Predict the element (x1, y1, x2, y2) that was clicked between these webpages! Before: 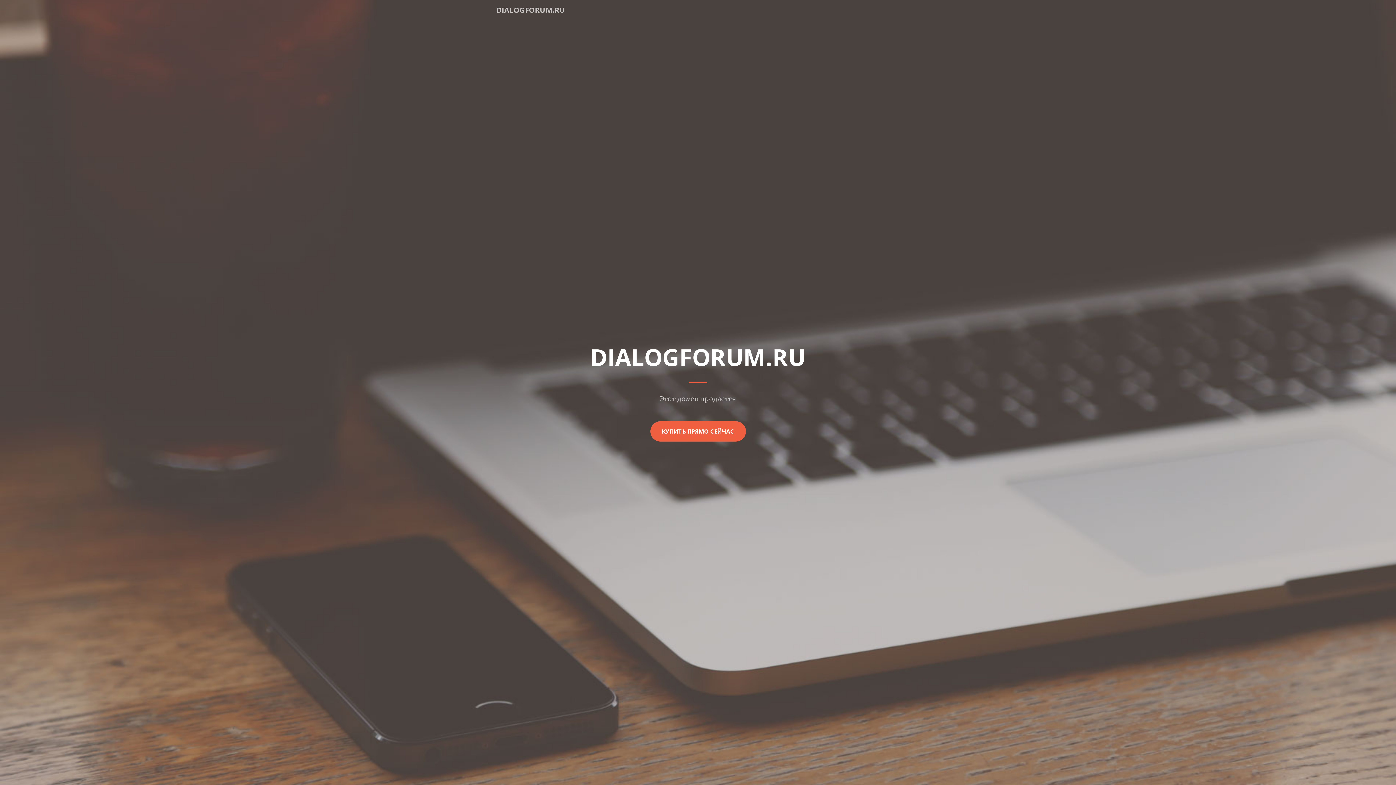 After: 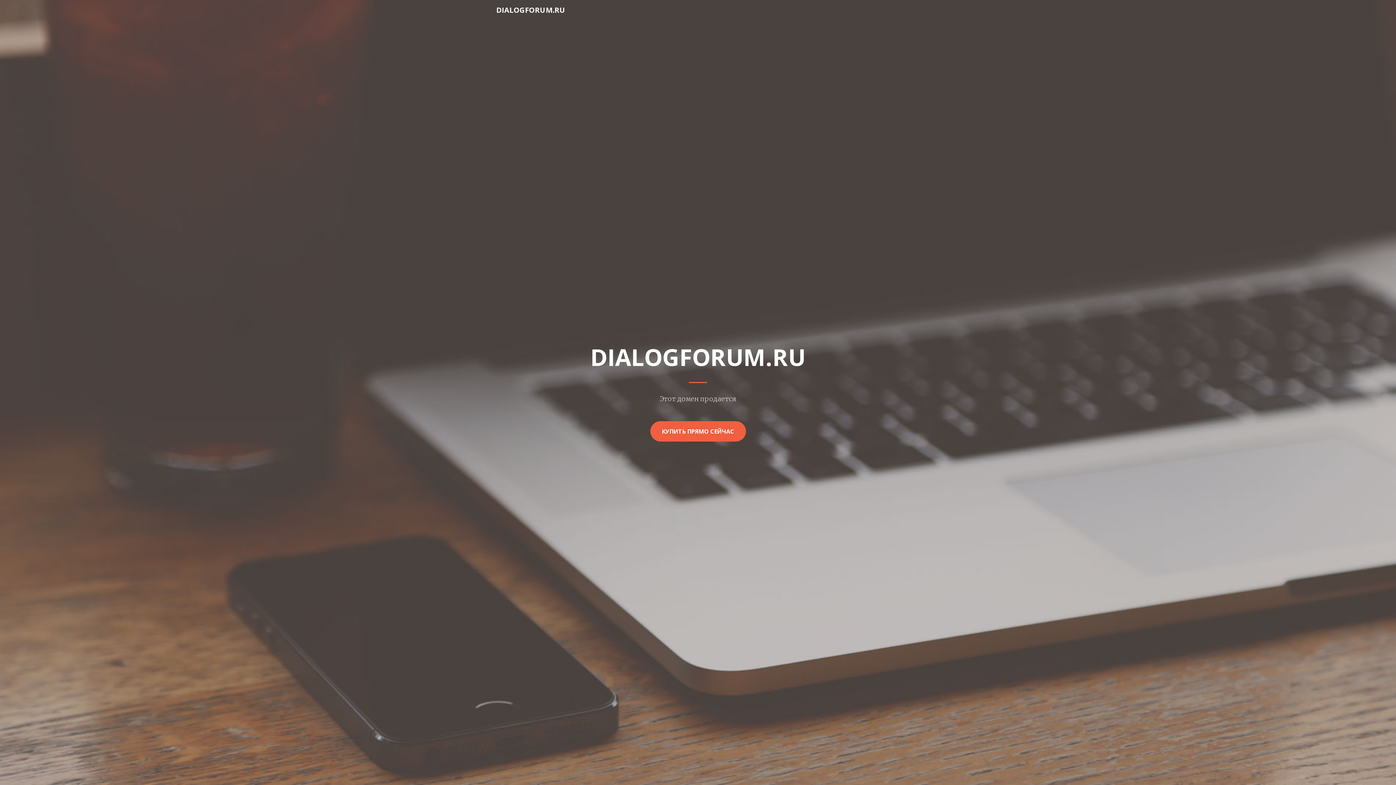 Action: label: DIALOGFORUM.RU bbox: (496, 2, 565, 17)